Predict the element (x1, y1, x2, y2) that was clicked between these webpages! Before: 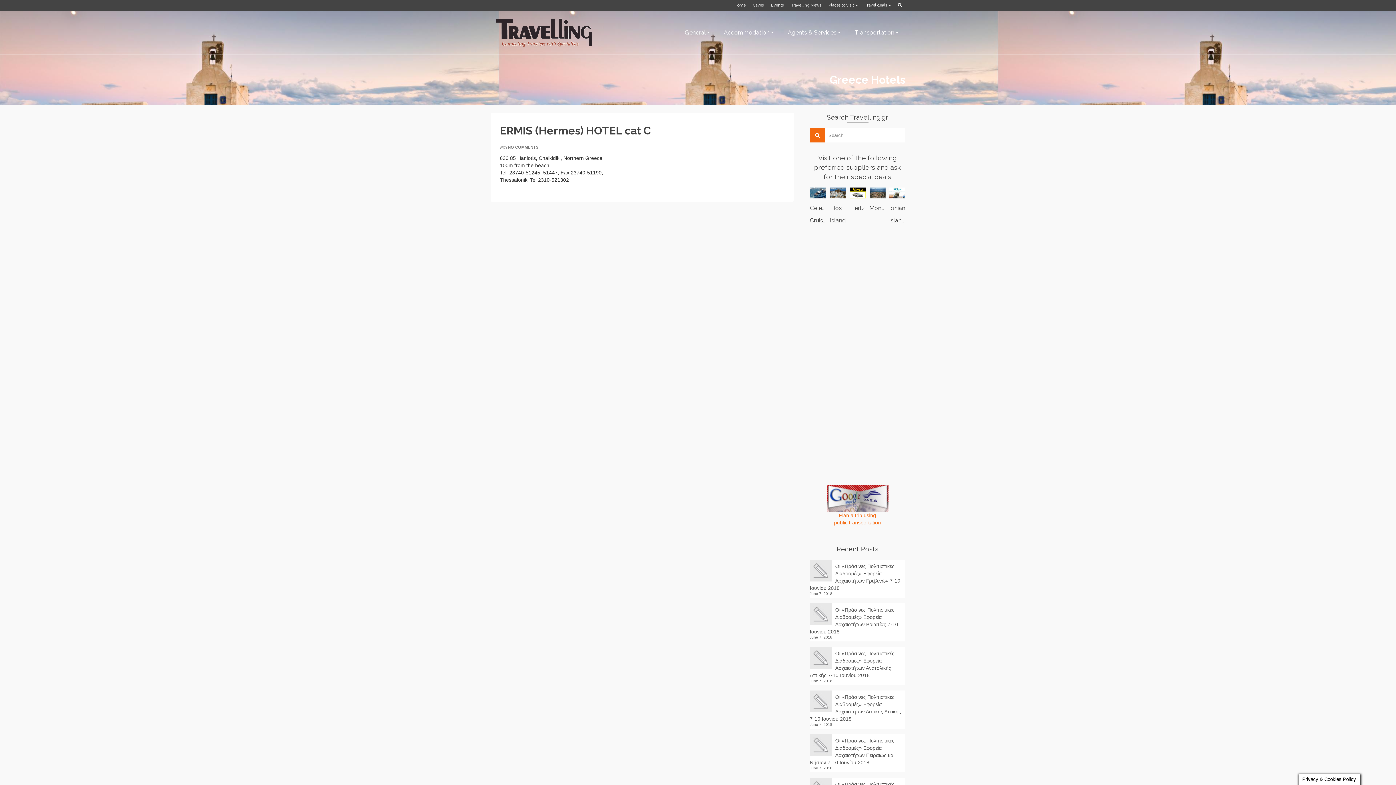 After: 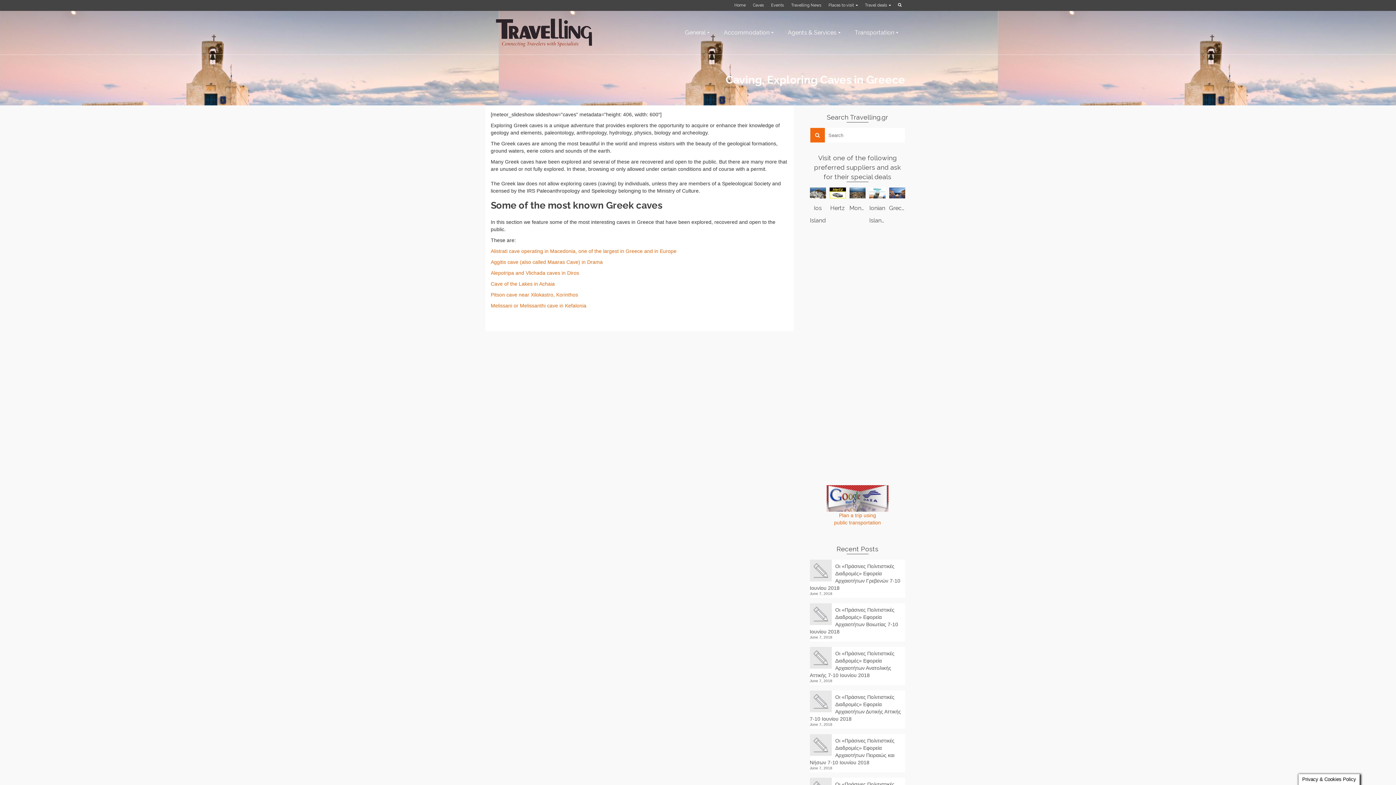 Action: label: Caves bbox: (749, 0, 767, 10)